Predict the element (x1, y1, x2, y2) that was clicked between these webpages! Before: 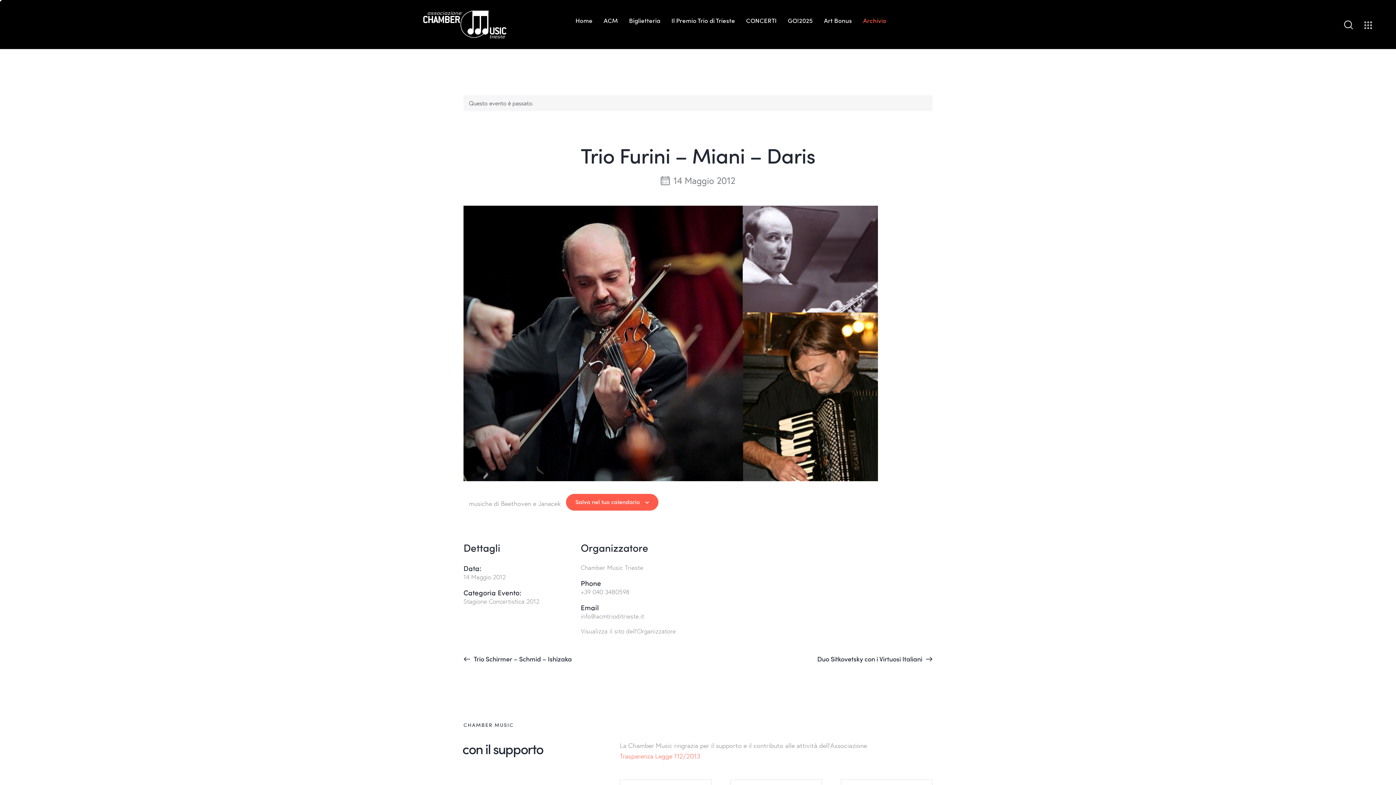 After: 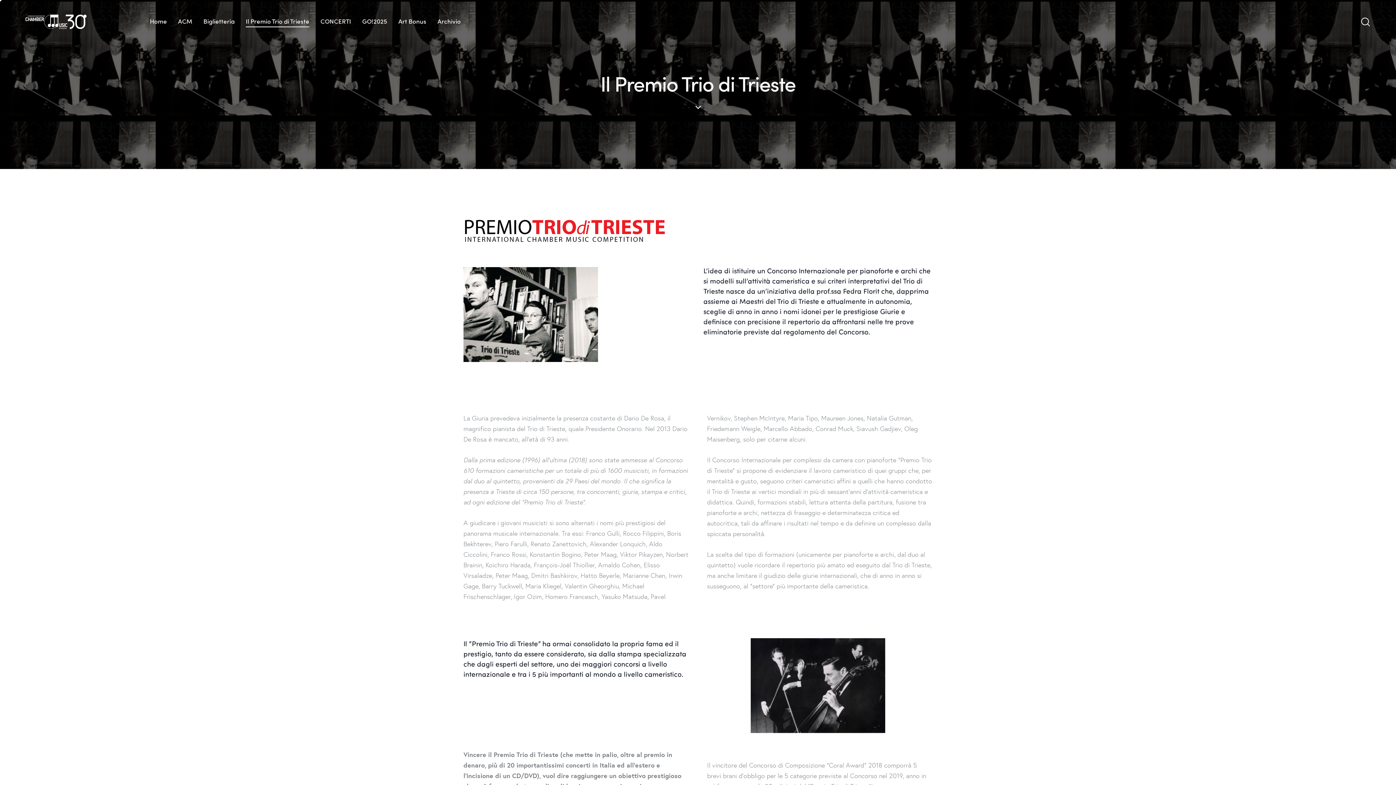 Action: bbox: (666, 10, 740, 30) label: Il Premio Trio di Trieste